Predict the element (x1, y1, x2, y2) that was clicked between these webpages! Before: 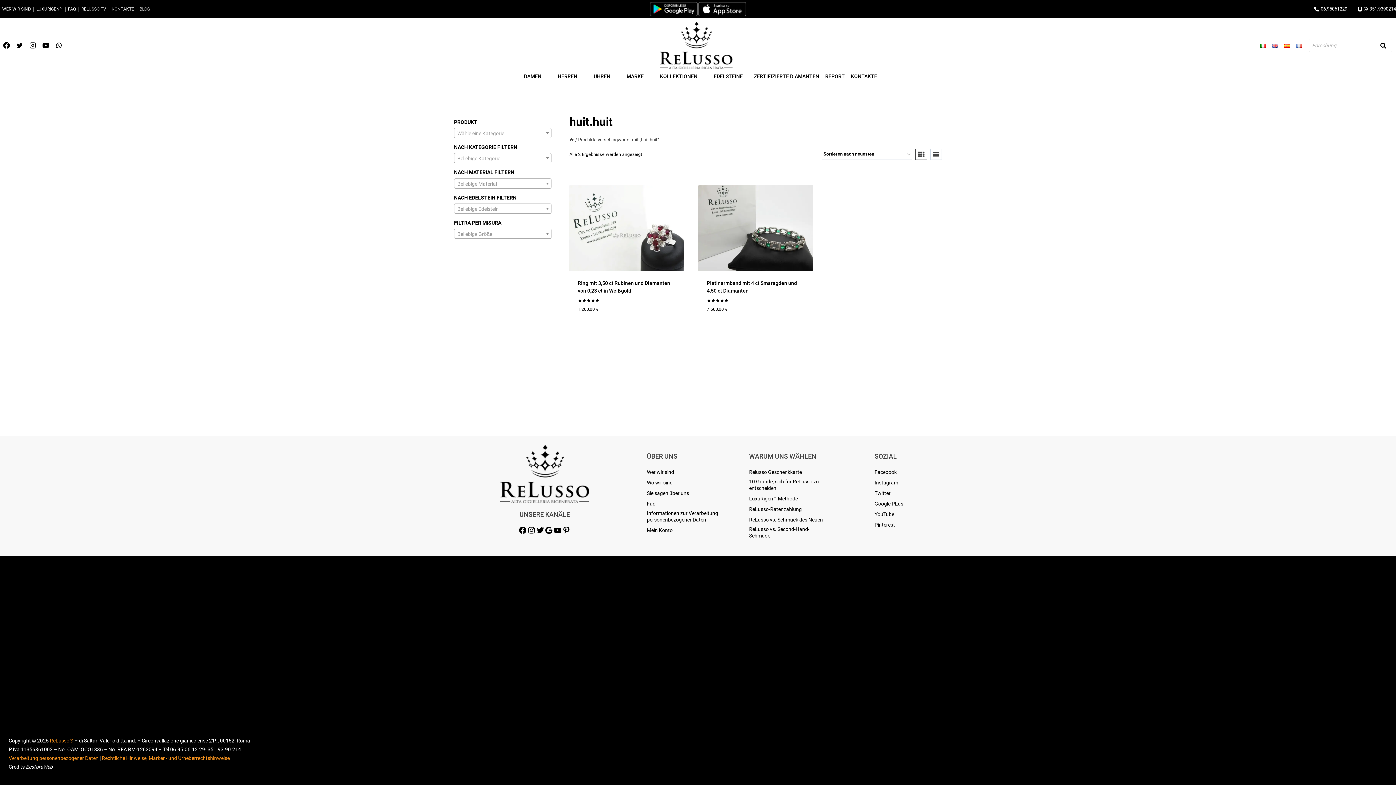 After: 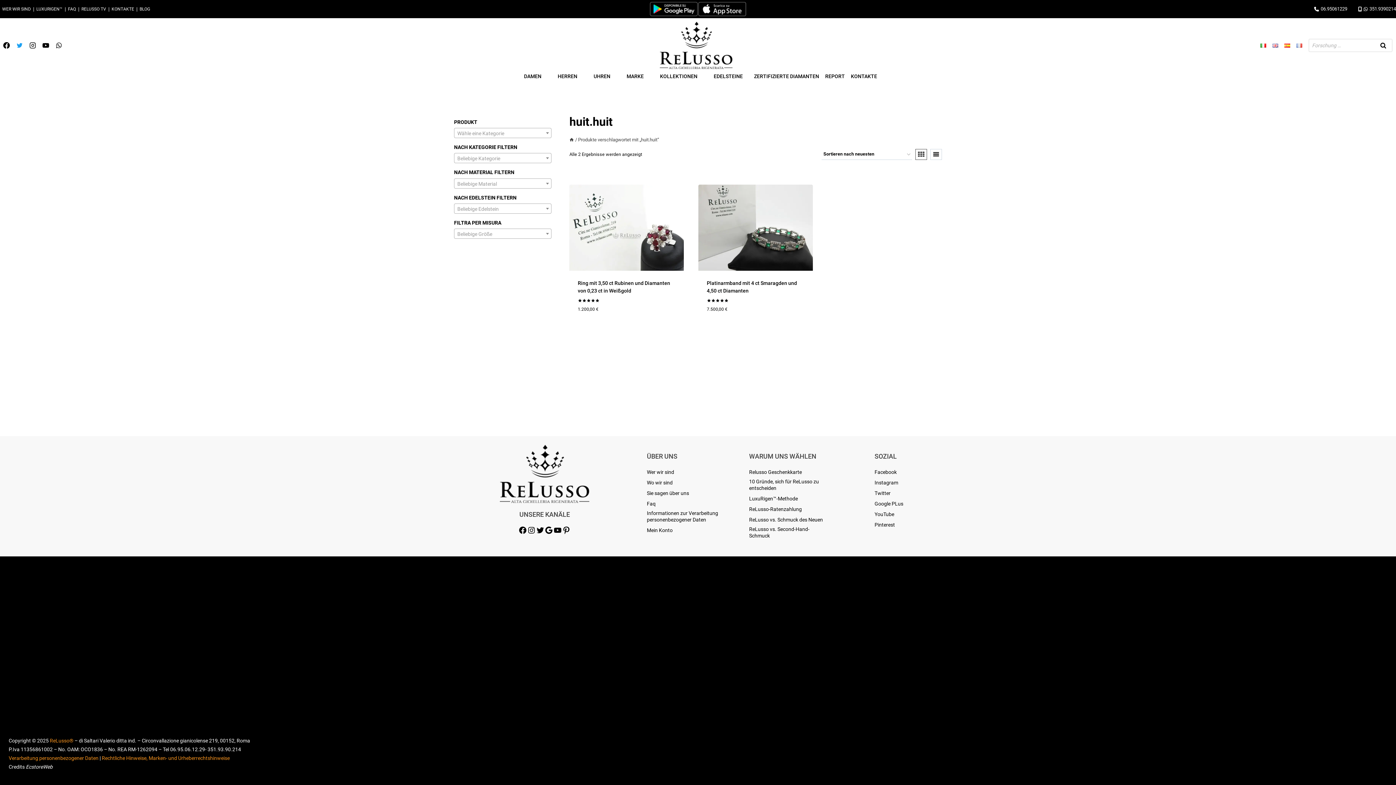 Action: label: Twitter bbox: (13, 38, 26, 52)